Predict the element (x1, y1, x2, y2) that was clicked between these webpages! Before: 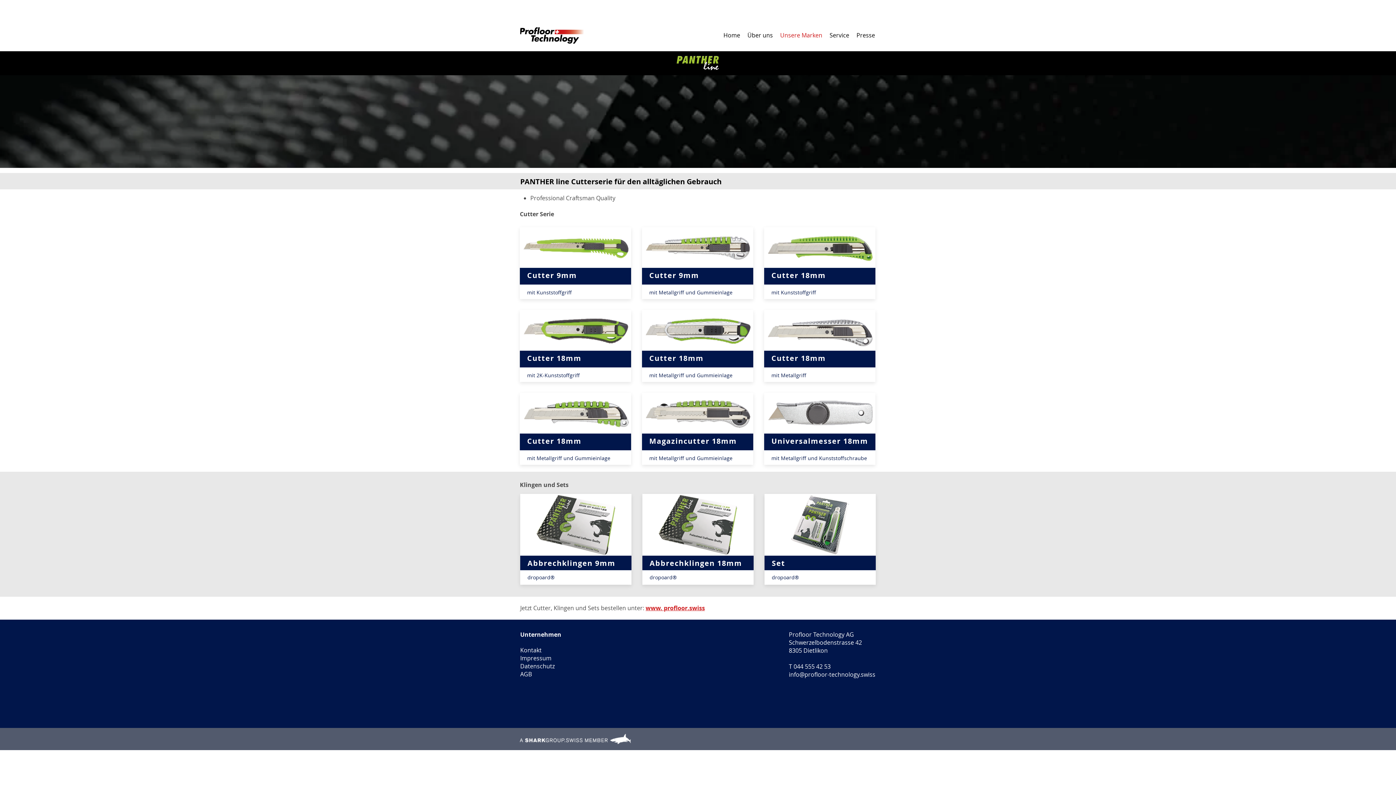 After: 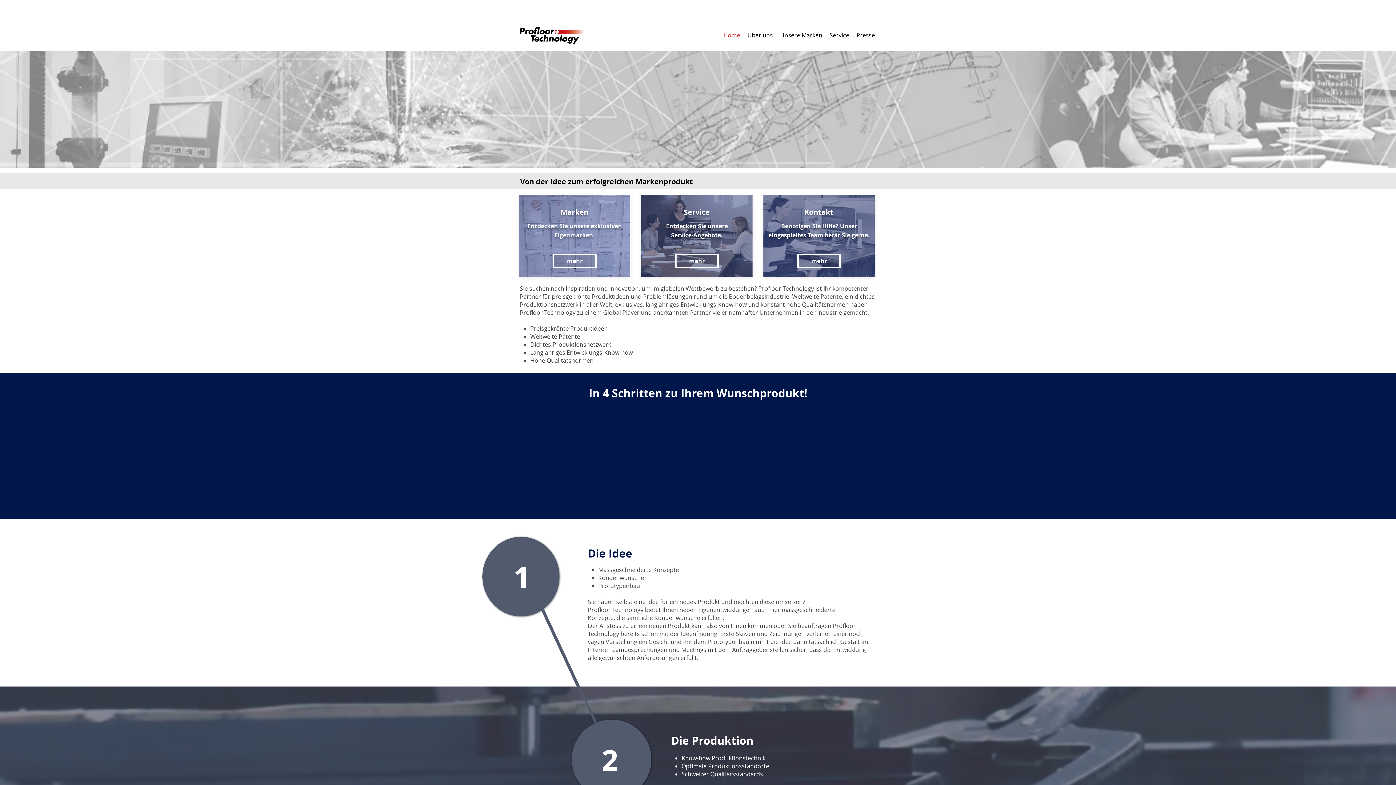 Action: bbox: (520, 27, 584, 43)